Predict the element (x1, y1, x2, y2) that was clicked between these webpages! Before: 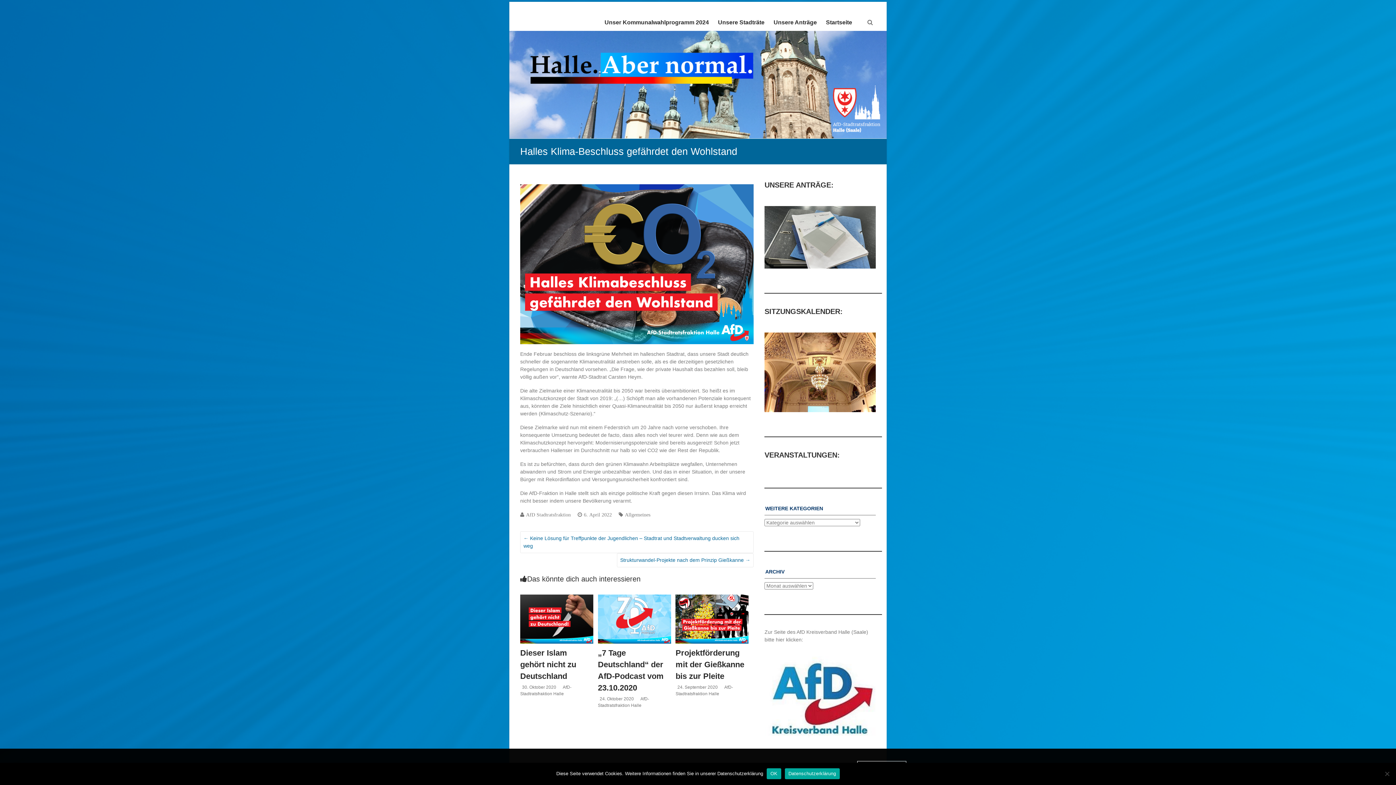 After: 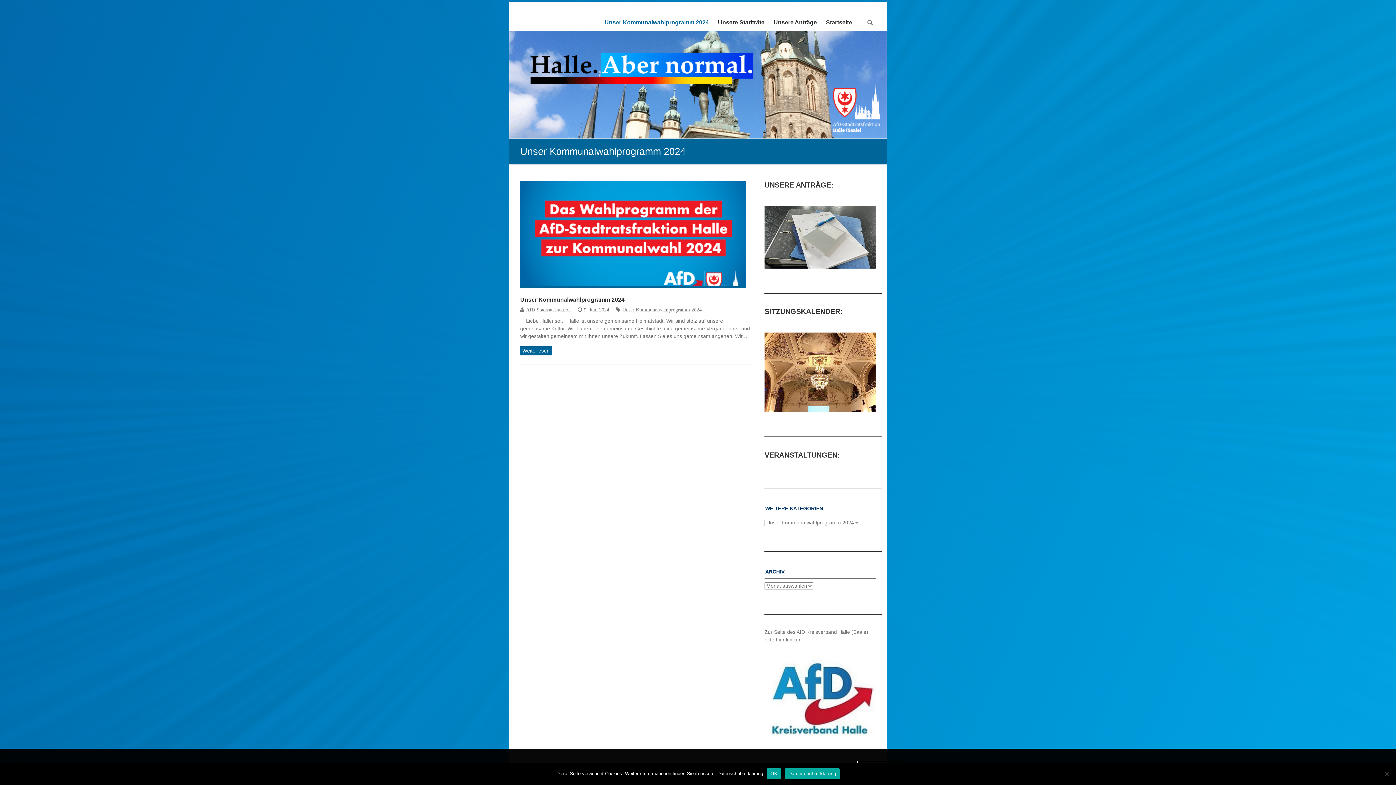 Action: label: Unser Kommunalwahlprogramm 2024 bbox: (604, 13, 709, 30)